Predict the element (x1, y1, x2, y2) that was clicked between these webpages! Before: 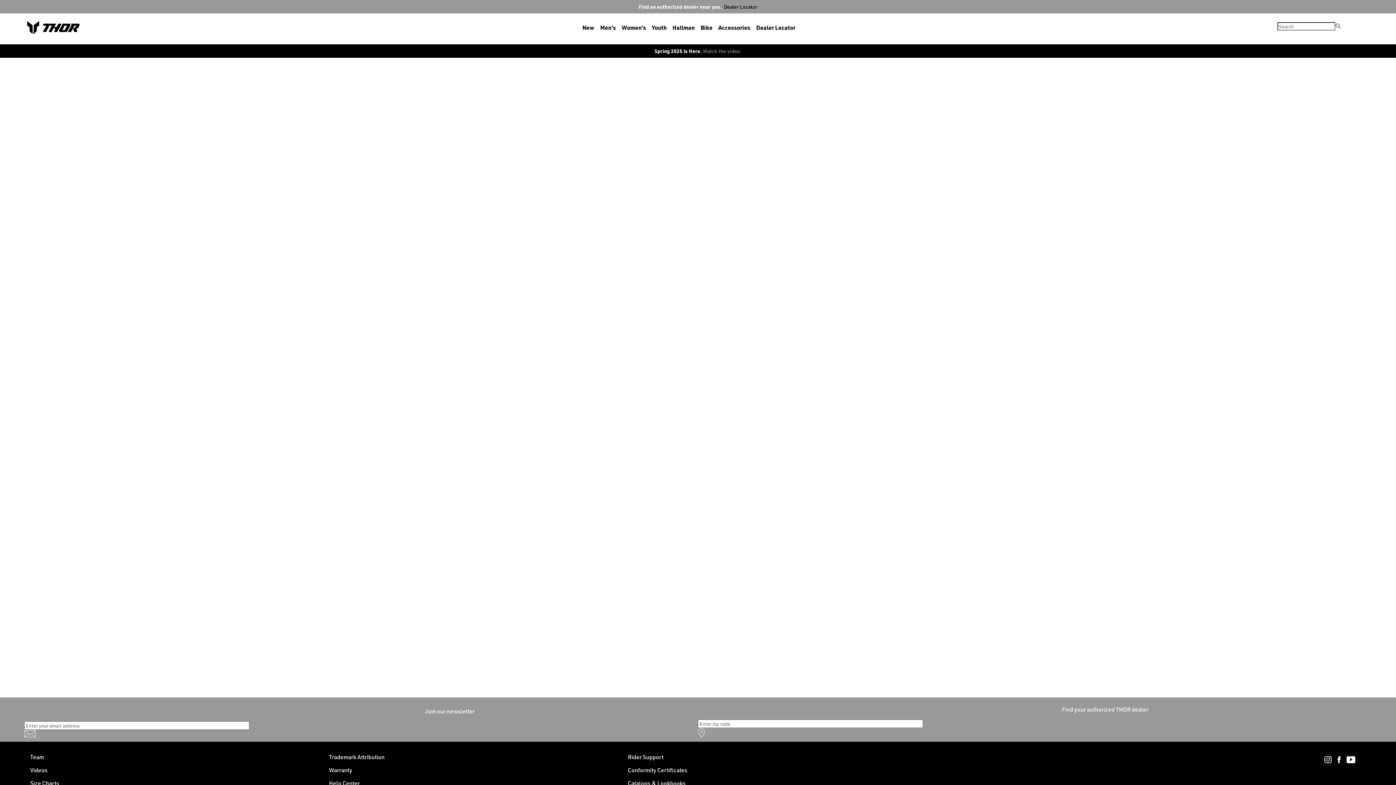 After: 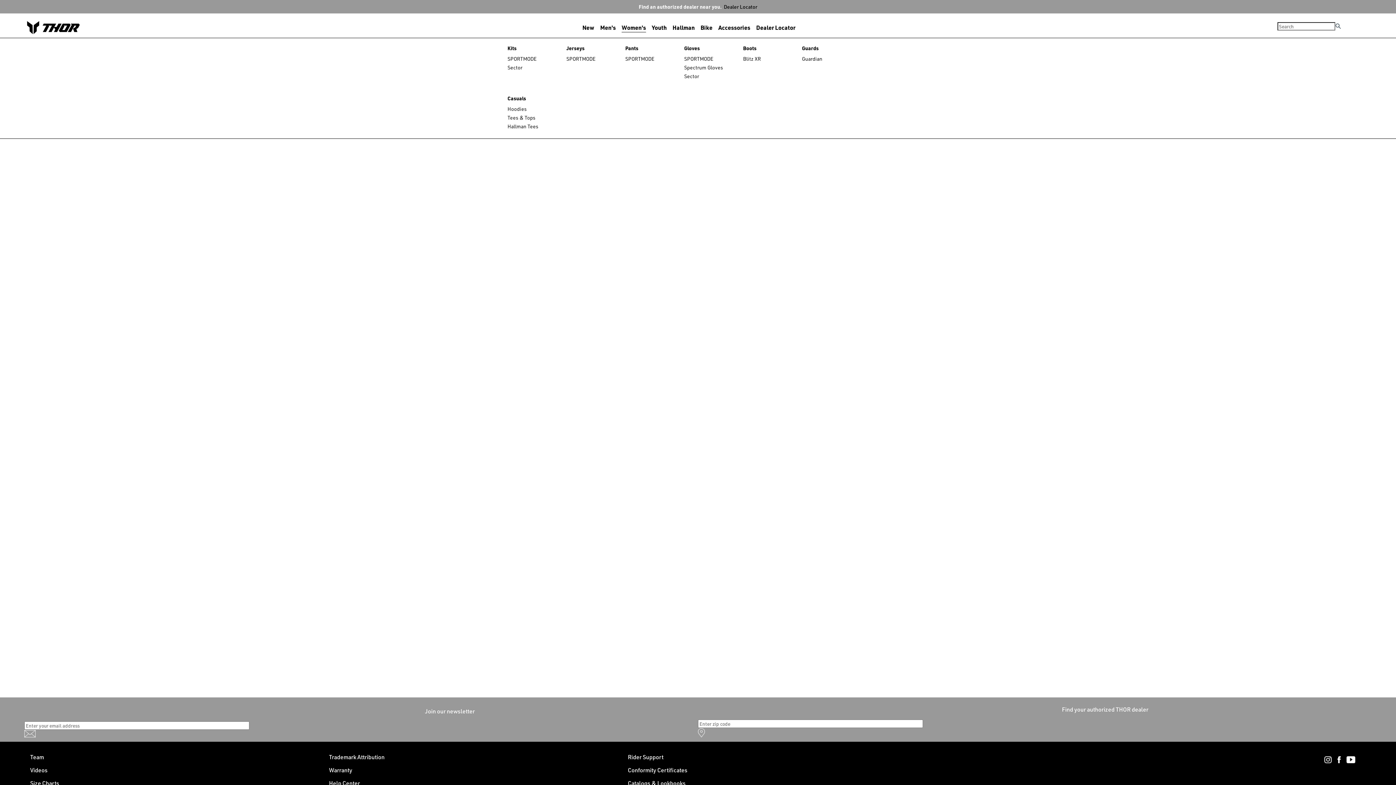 Action: label: Women's bbox: (621, 23, 646, 32)